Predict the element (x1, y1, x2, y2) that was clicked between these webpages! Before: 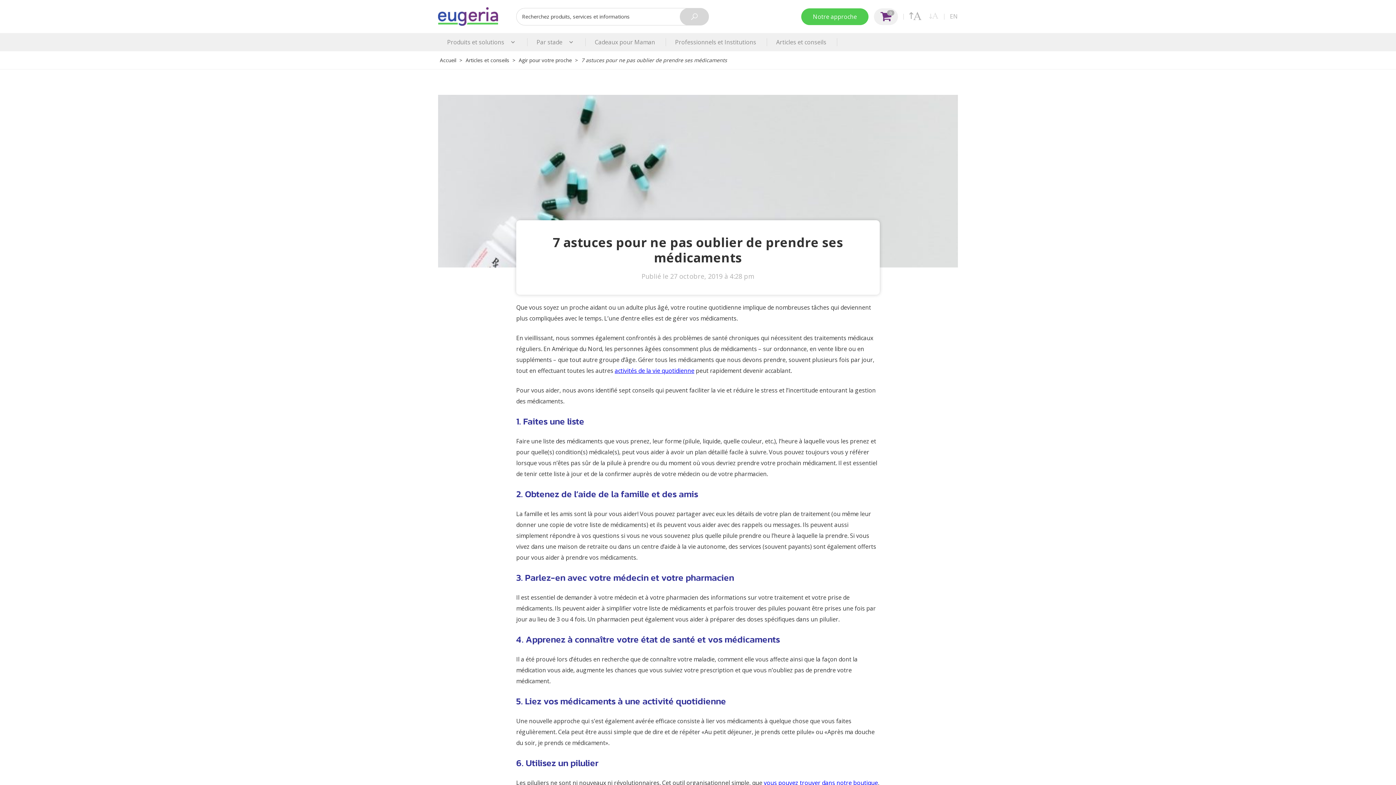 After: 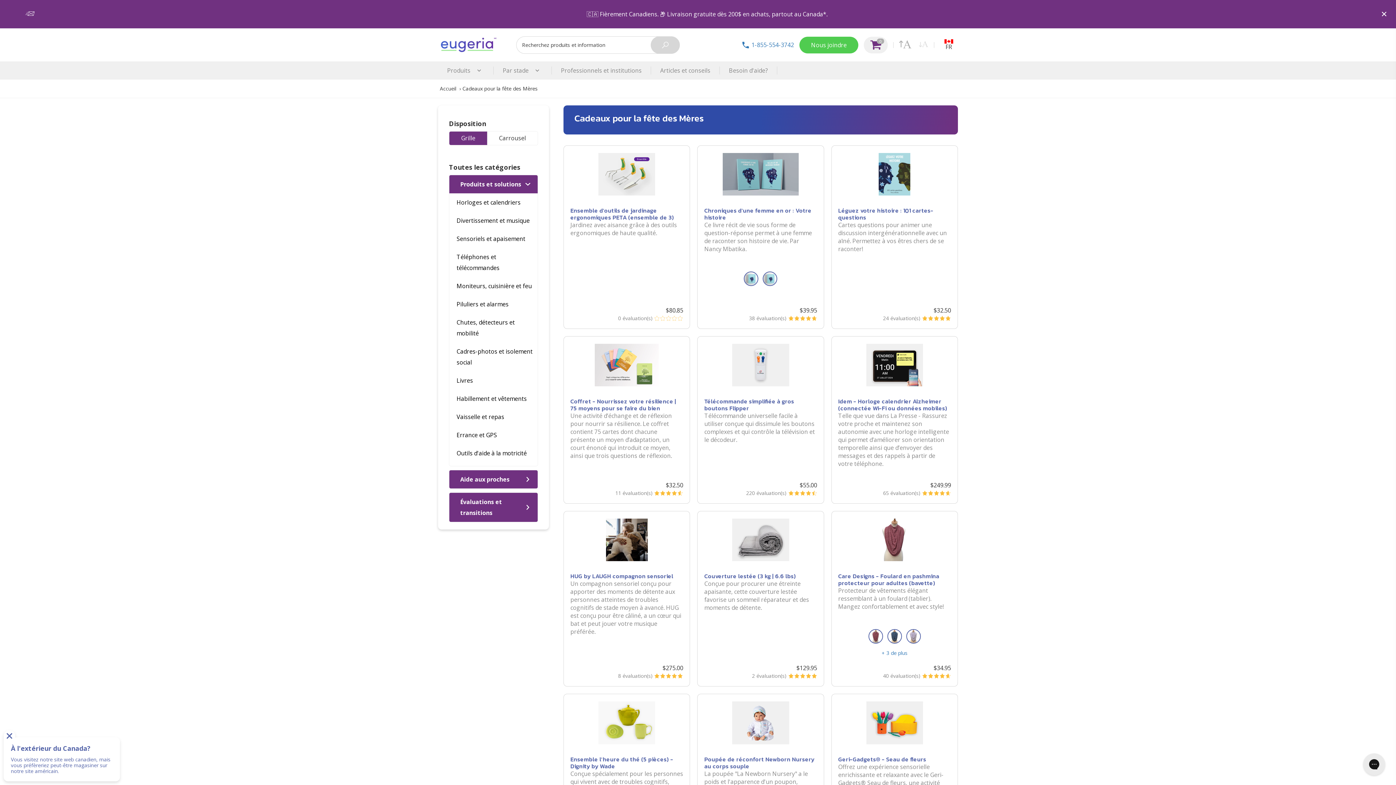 Action: label: Cadeaux pour Maman  bbox: (585, 33, 666, 51)